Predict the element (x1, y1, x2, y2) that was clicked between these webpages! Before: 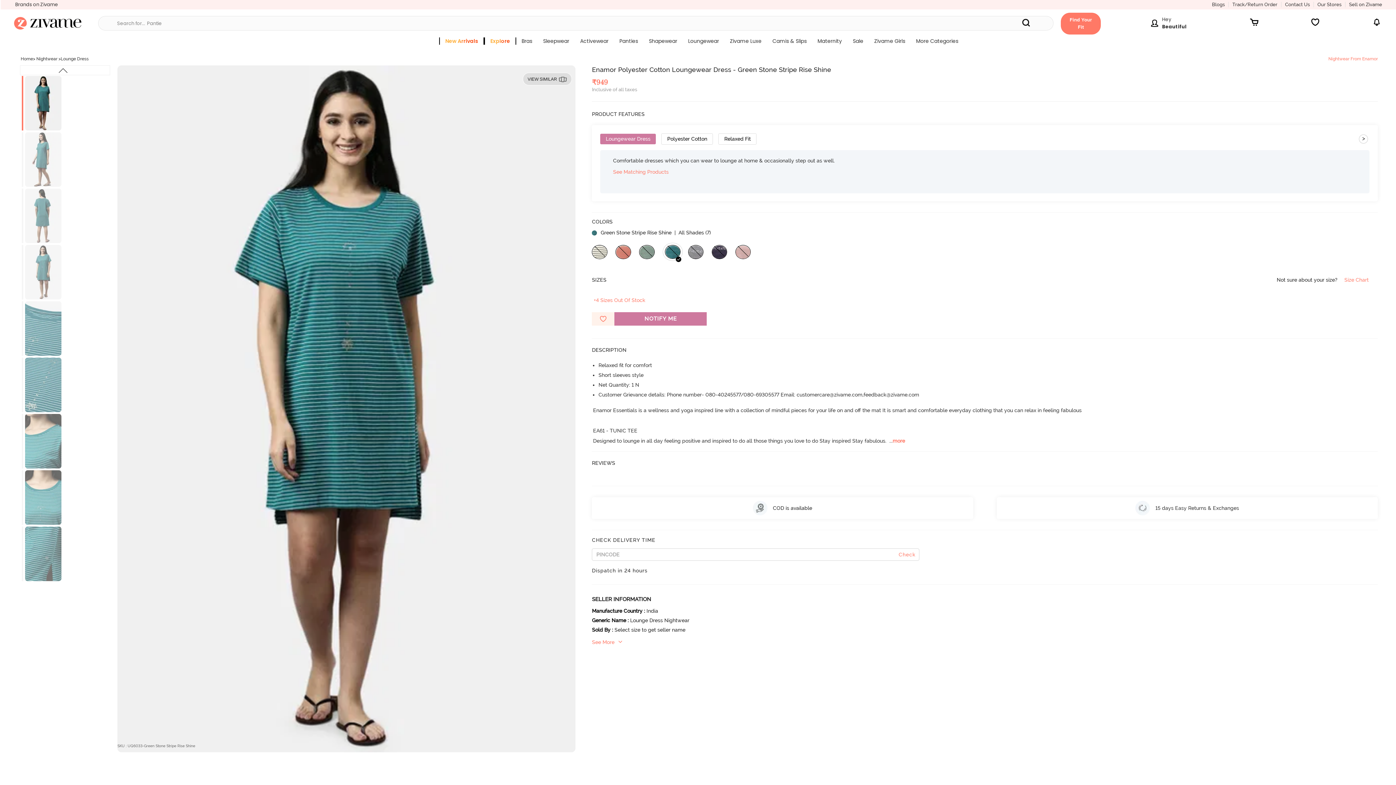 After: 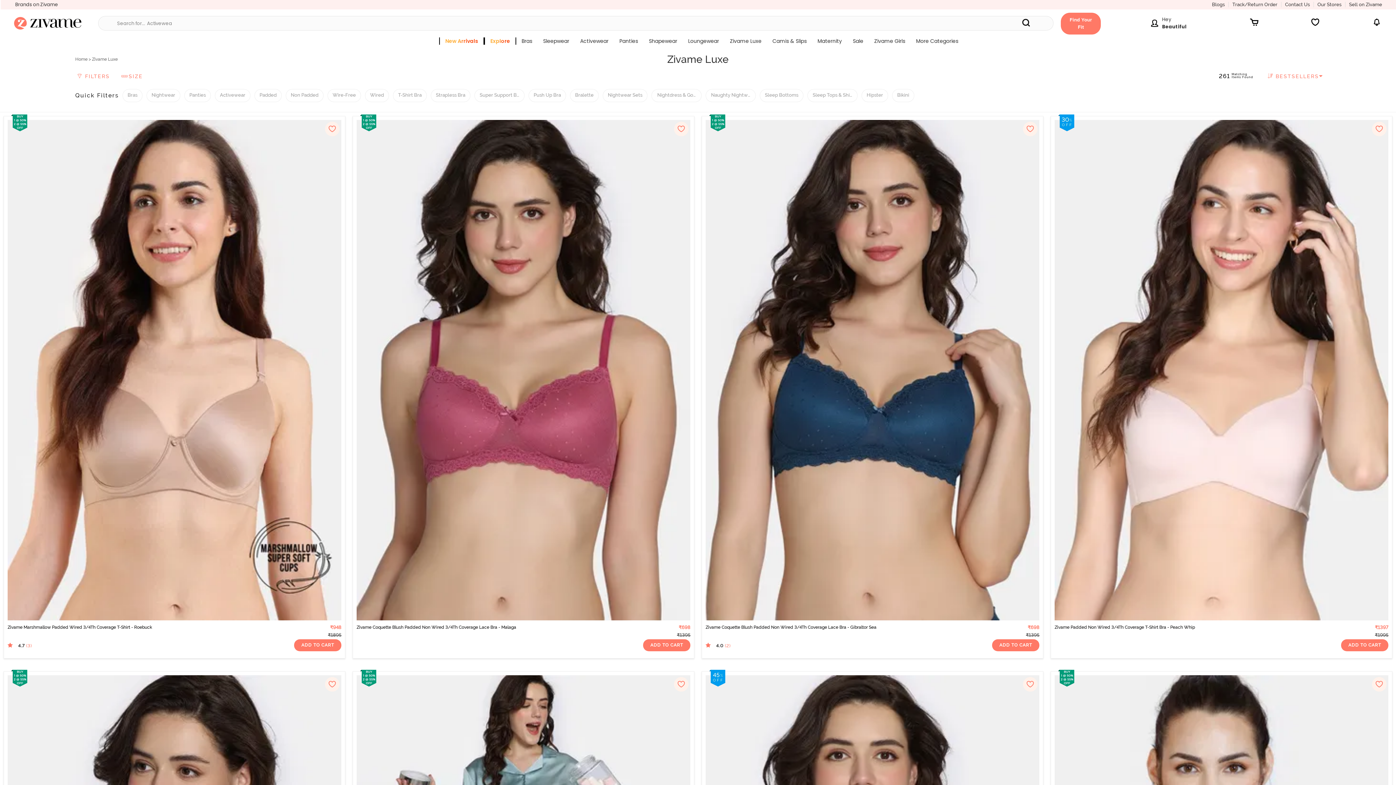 Action: label: Zivame Luxe bbox: (724, 36, 767, 49)